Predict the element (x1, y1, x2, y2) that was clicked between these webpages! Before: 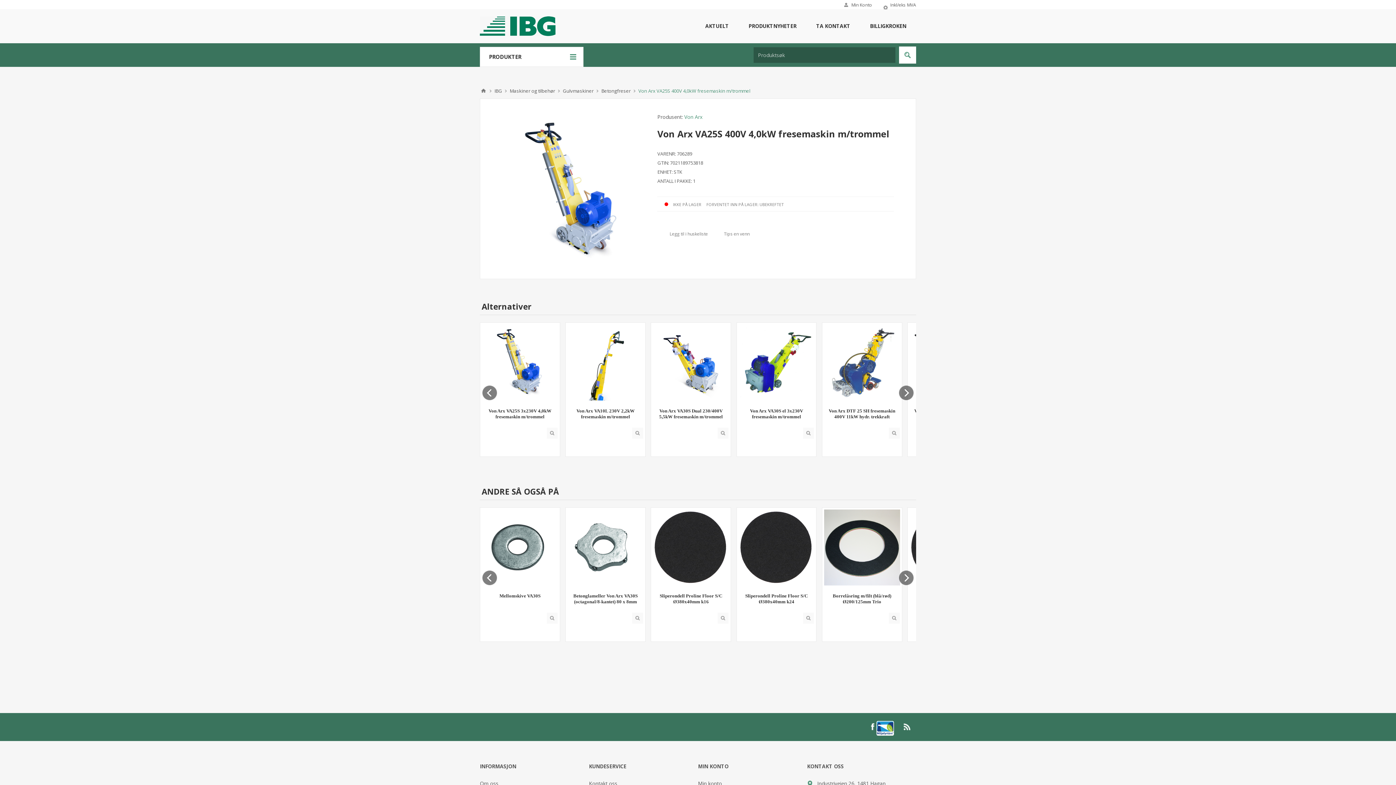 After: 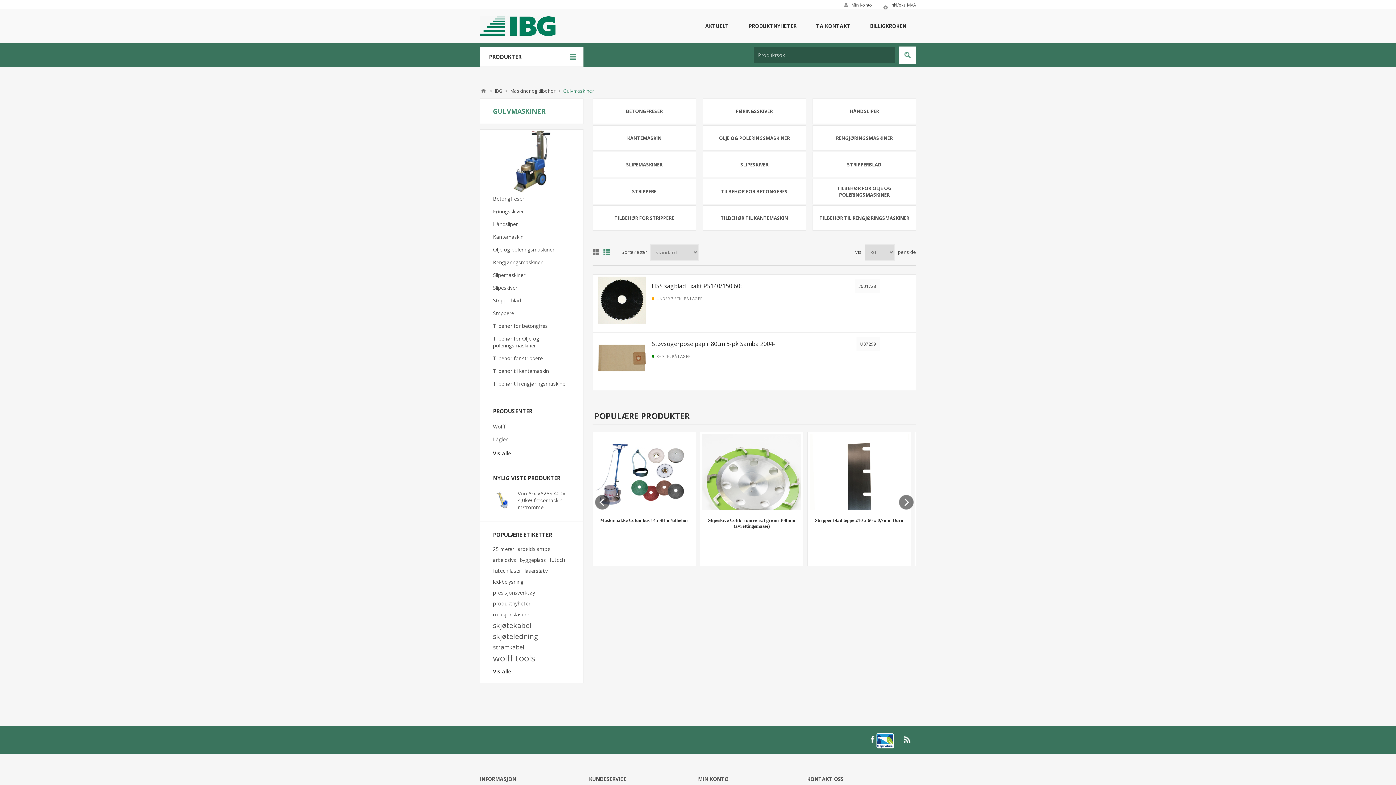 Action: bbox: (562, 85, 593, 96) label: Gulvmaskiner